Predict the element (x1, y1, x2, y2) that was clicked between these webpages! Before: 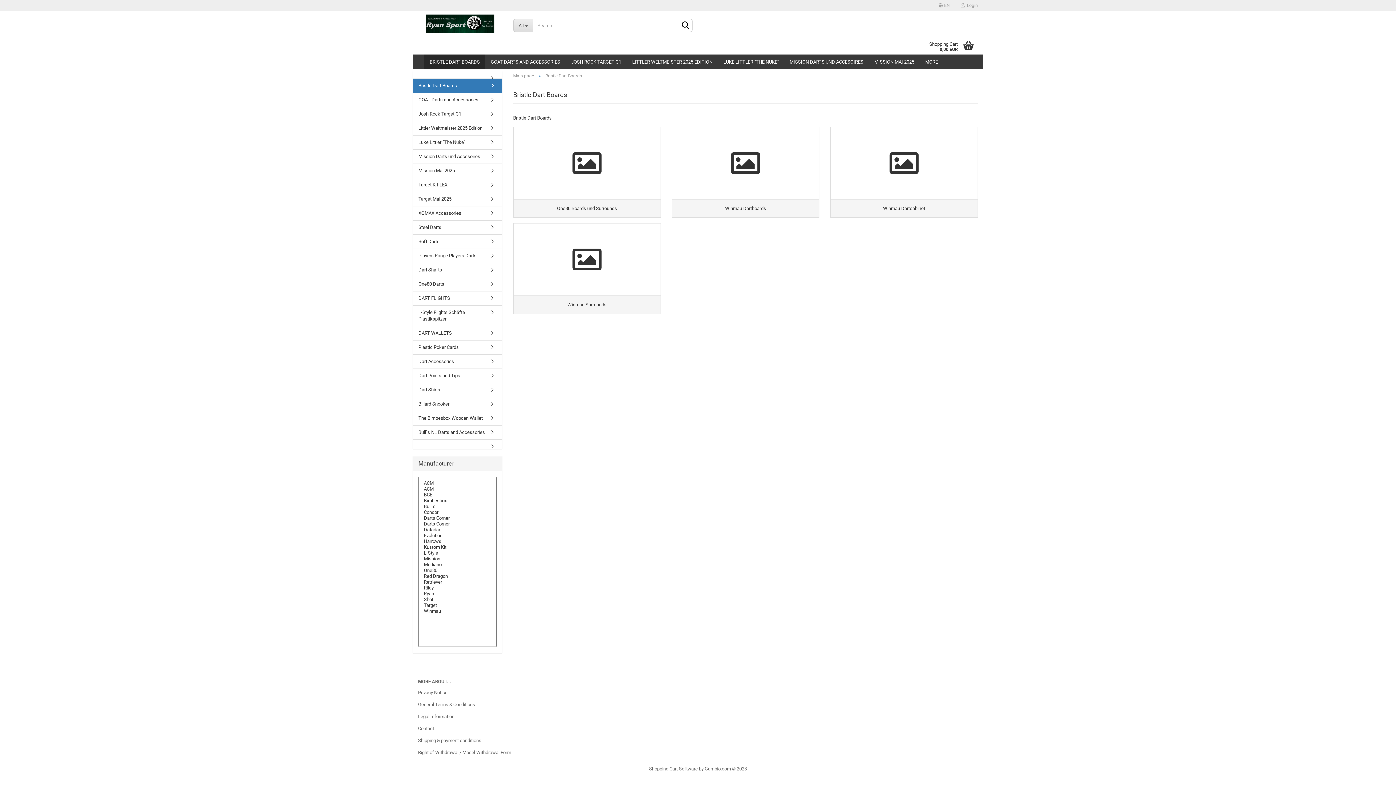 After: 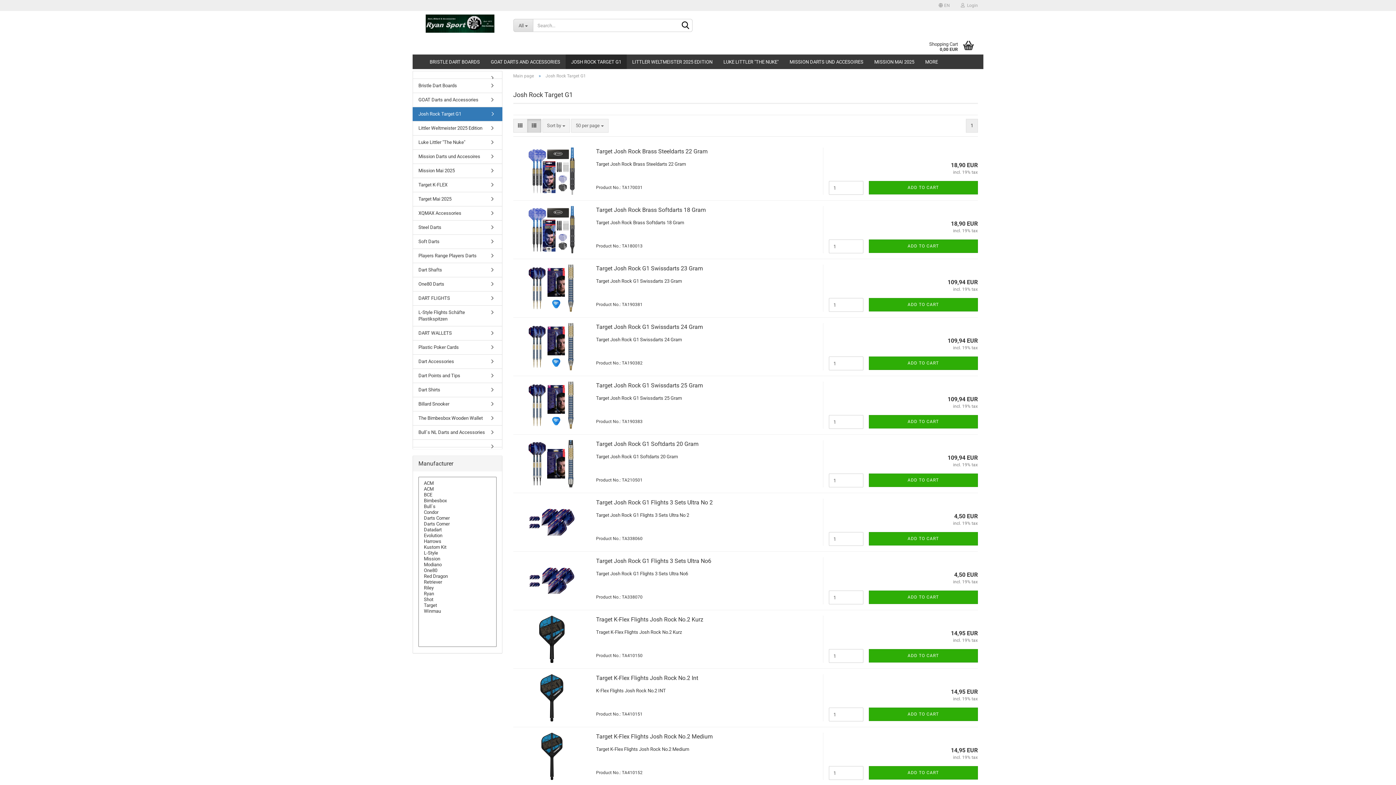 Action: bbox: (565, 54, 626, 69) label: JOSH ROCK TARGET G1